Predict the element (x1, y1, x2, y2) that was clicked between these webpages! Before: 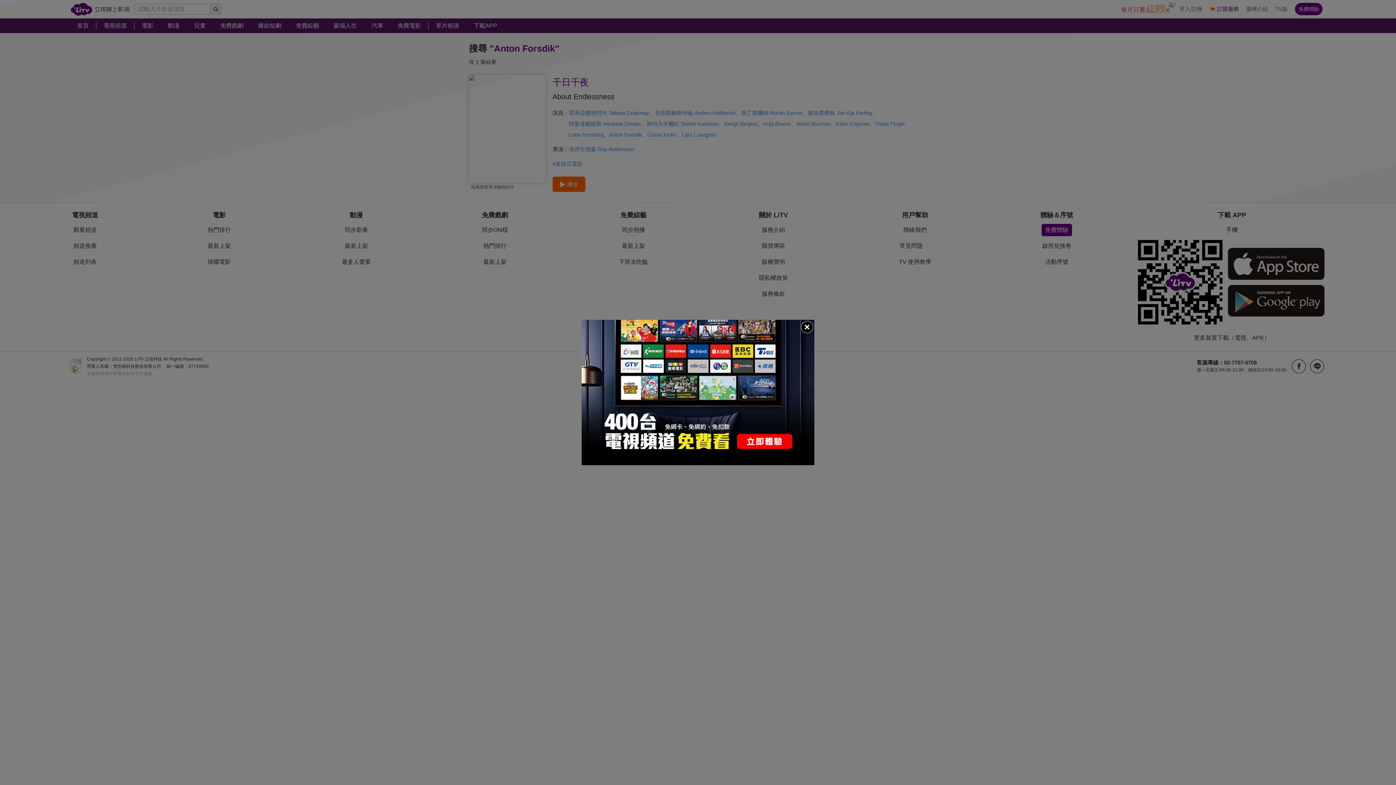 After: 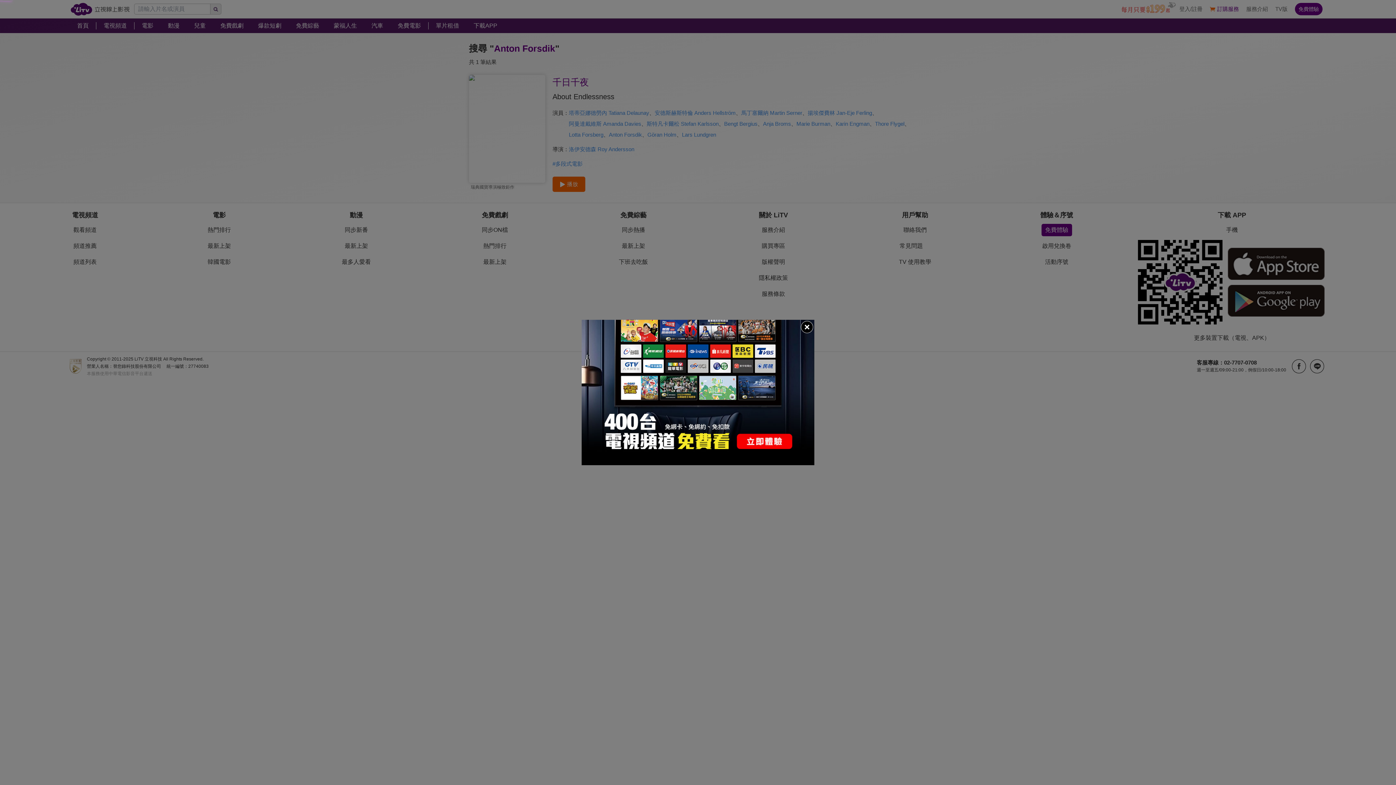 Action: bbox: (581, 320, 814, 465)